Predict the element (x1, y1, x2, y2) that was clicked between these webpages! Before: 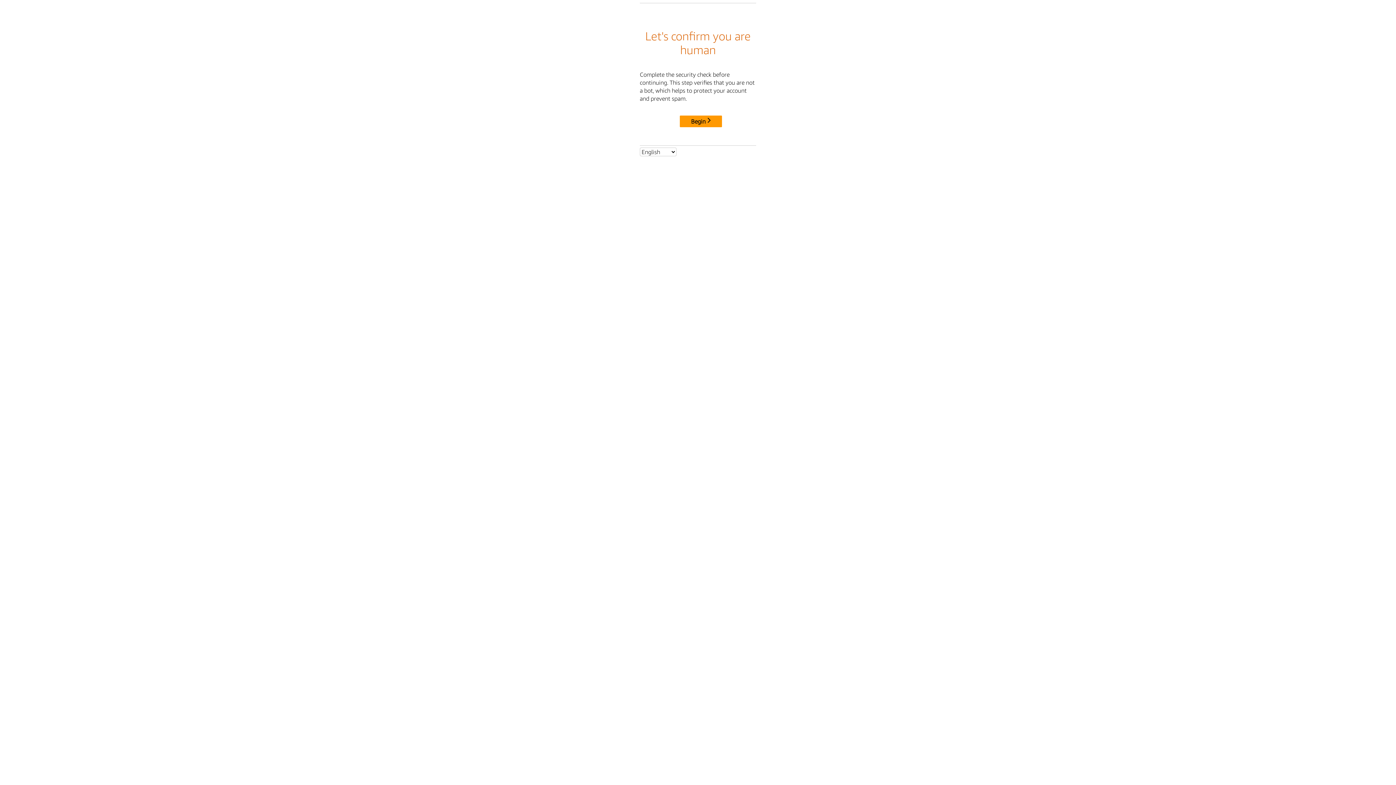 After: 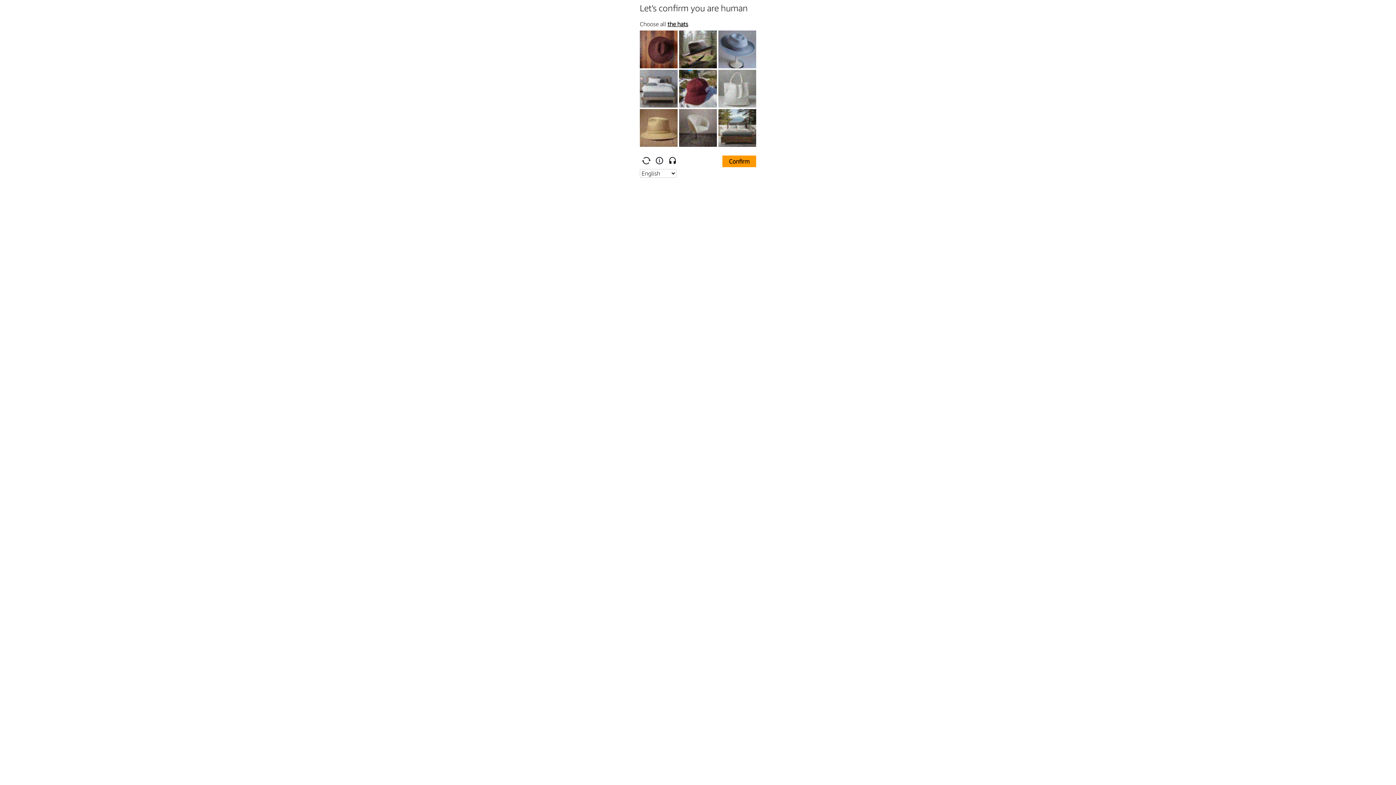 Action: bbox: (680, 115, 722, 127) label: Begin